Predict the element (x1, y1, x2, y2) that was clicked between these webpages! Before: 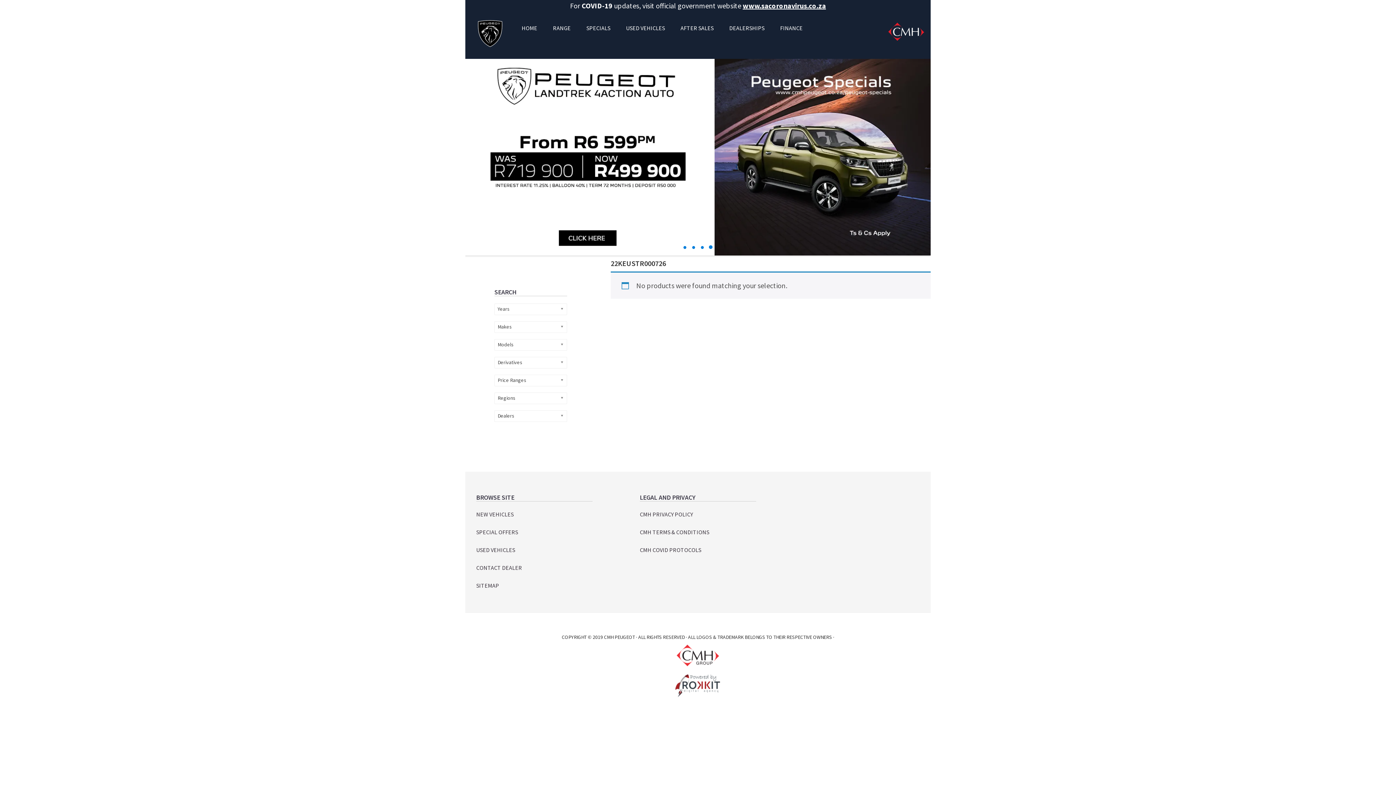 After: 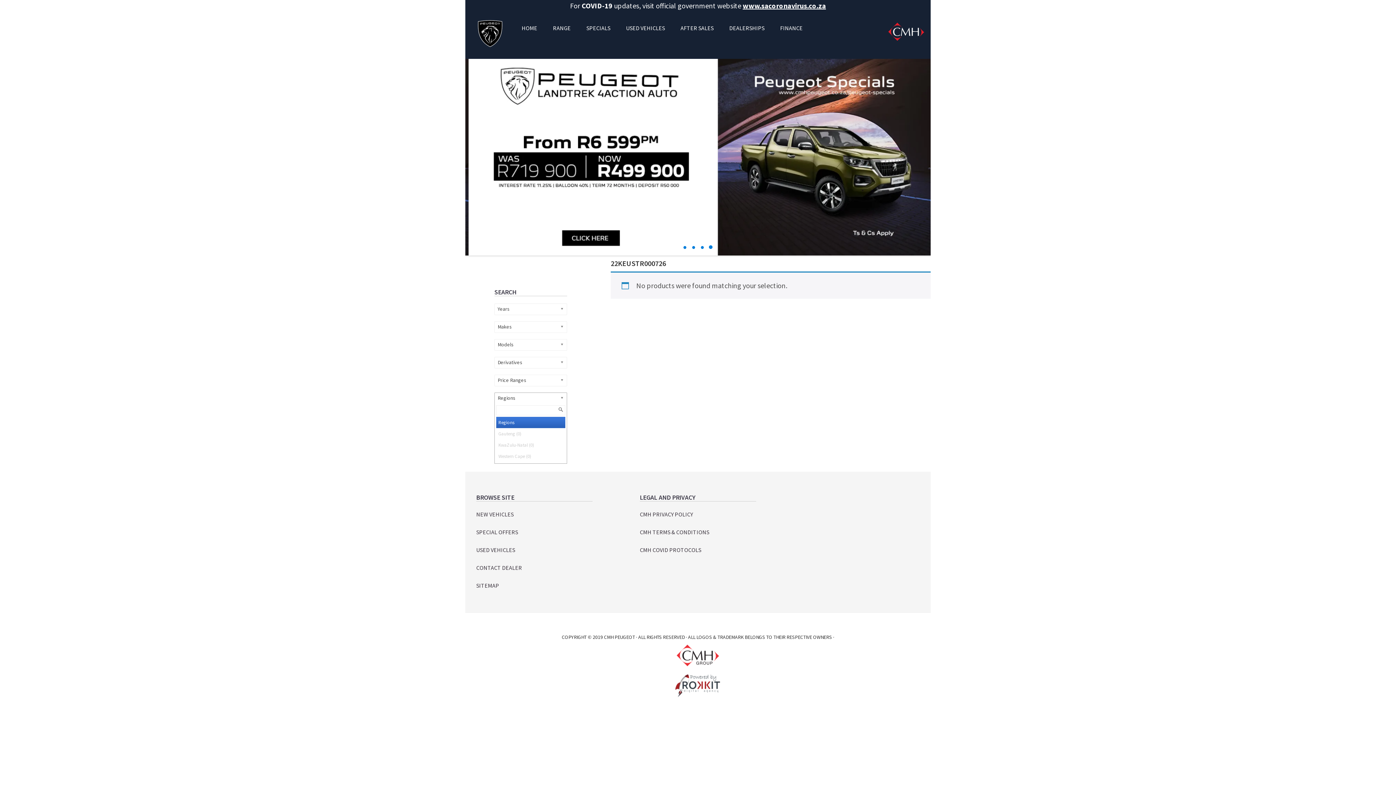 Action: label: Regions bbox: (494, 392, 567, 404)